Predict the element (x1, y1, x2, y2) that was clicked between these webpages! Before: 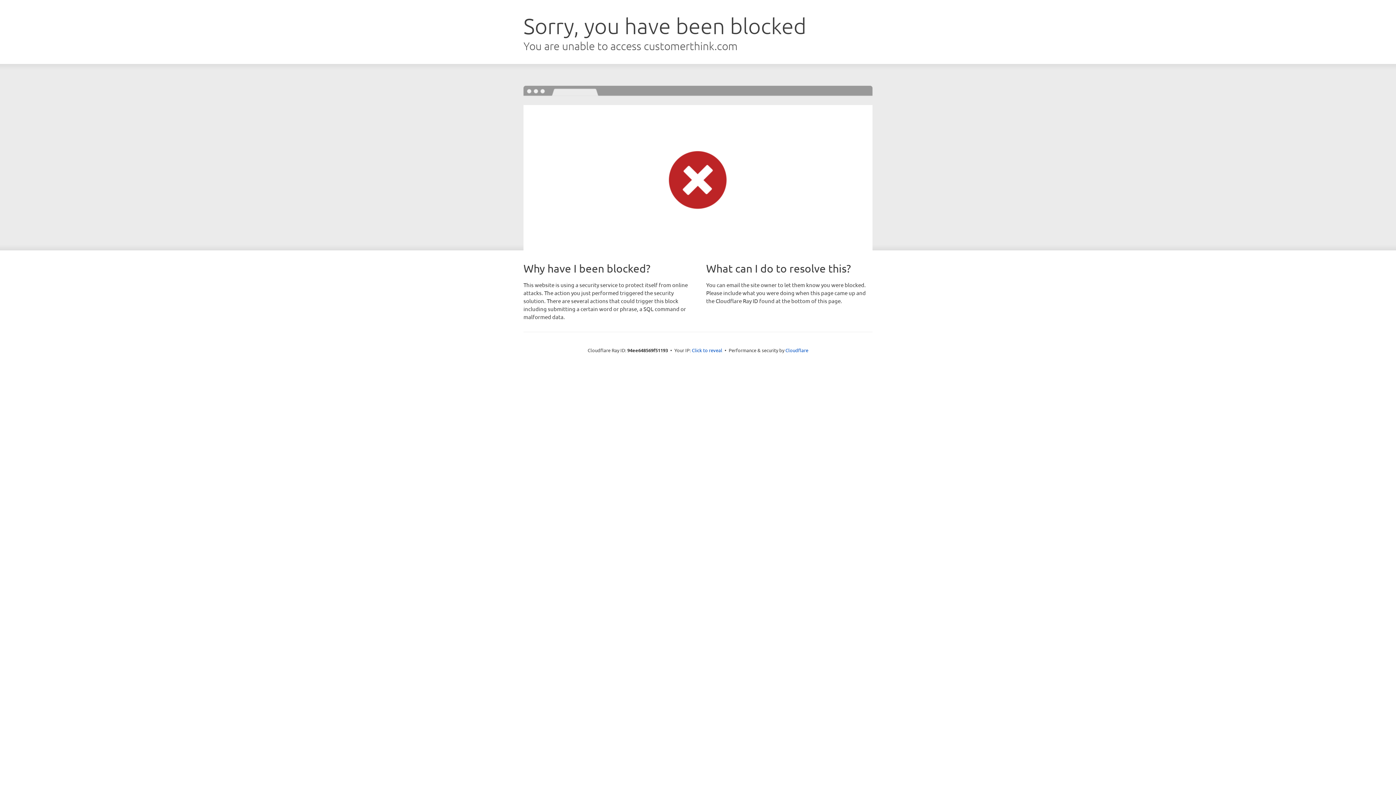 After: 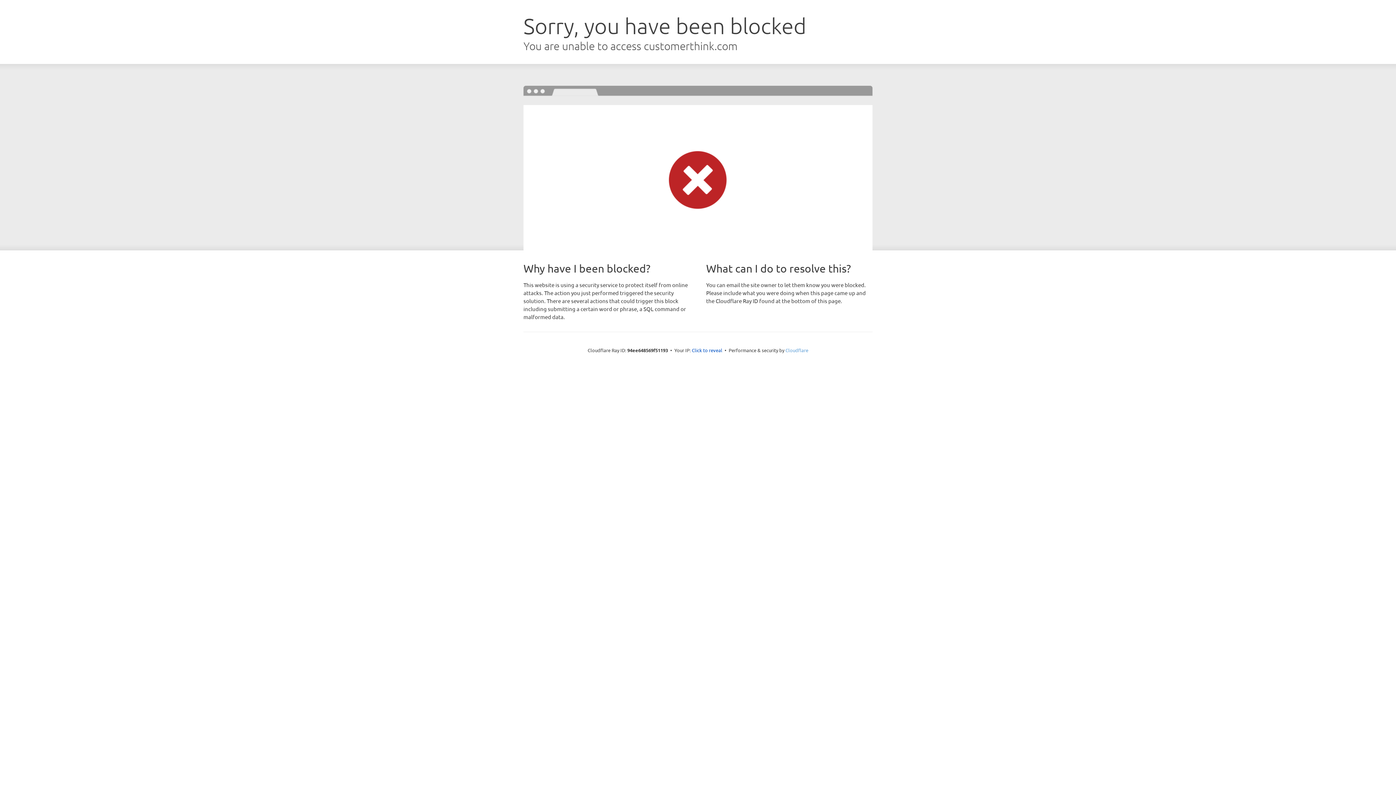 Action: bbox: (785, 347, 808, 353) label: Cloudflare